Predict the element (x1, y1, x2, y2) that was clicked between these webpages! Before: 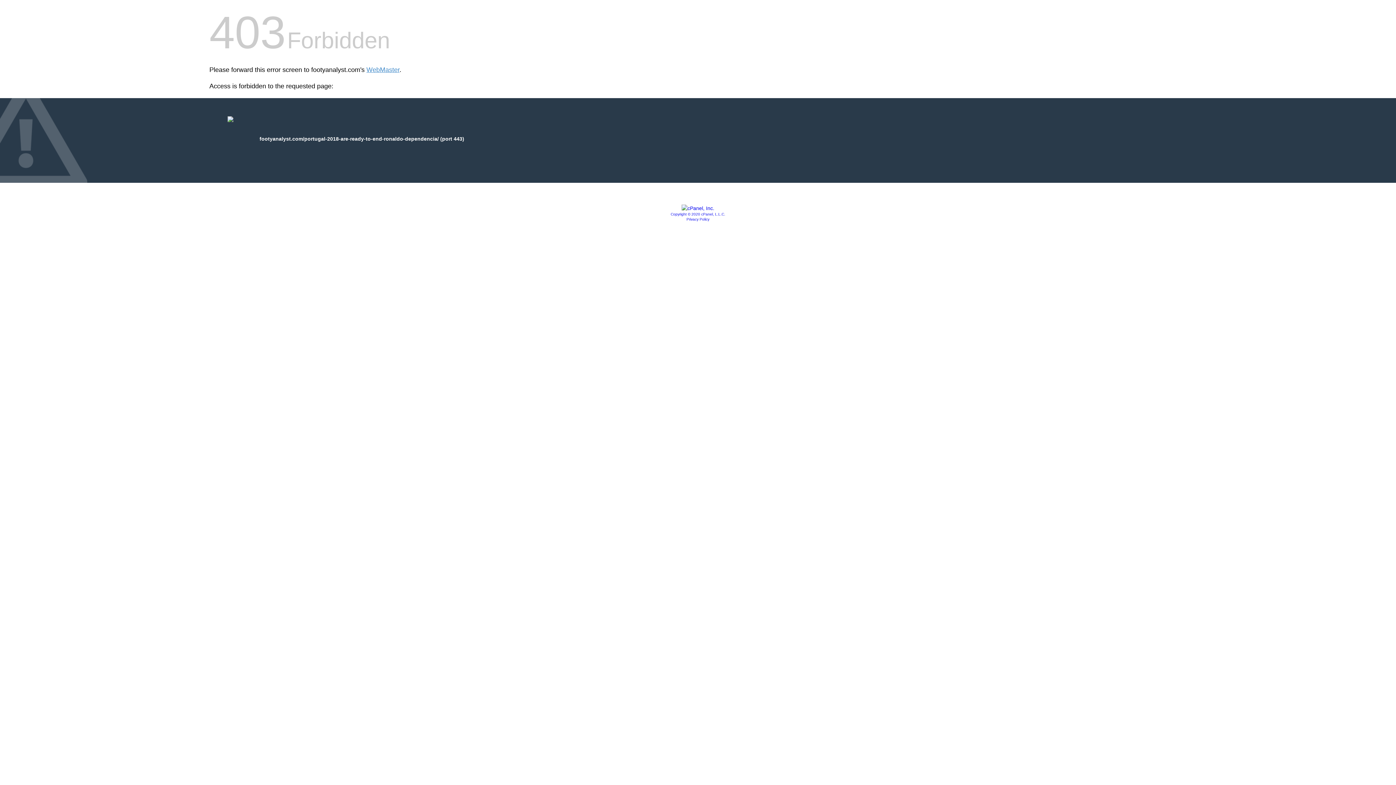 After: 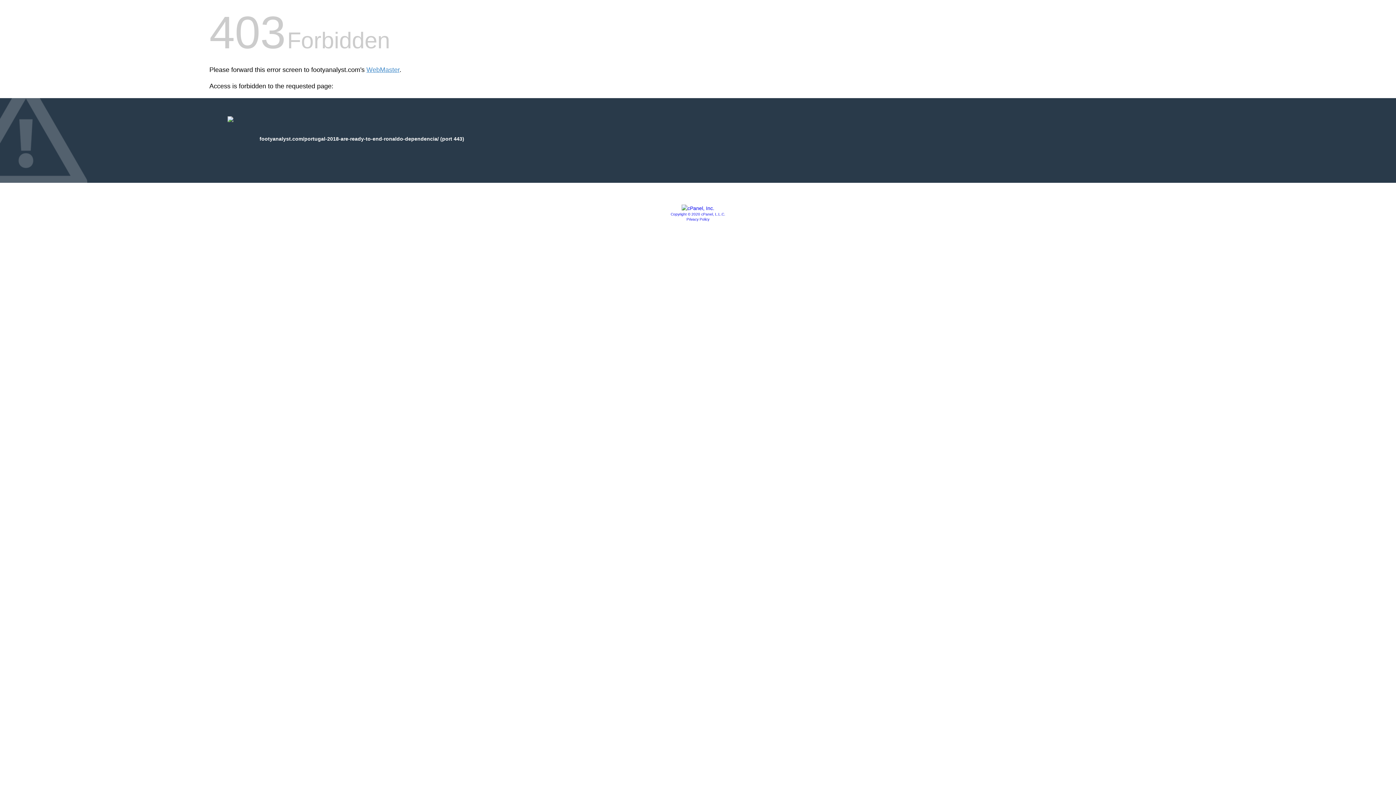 Action: bbox: (681, 205, 714, 211)